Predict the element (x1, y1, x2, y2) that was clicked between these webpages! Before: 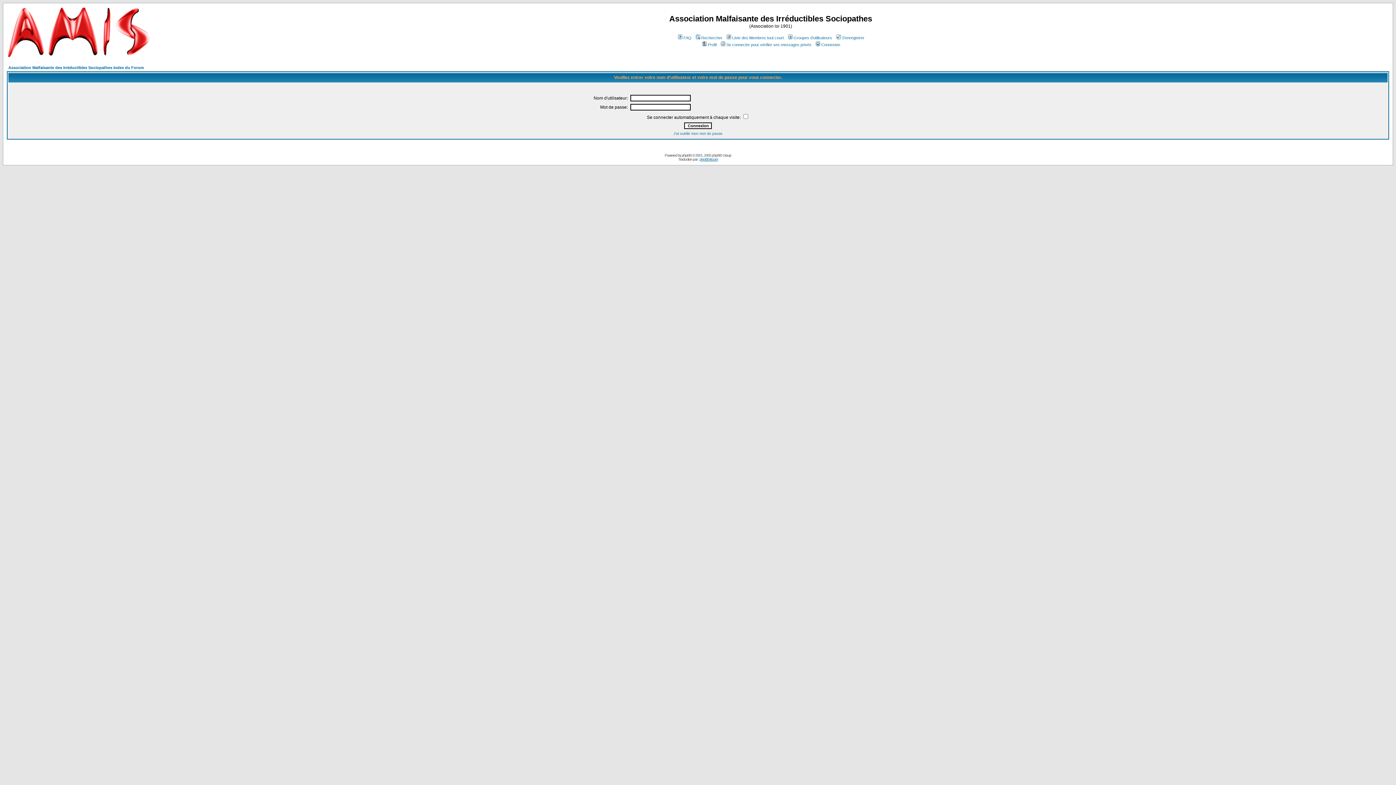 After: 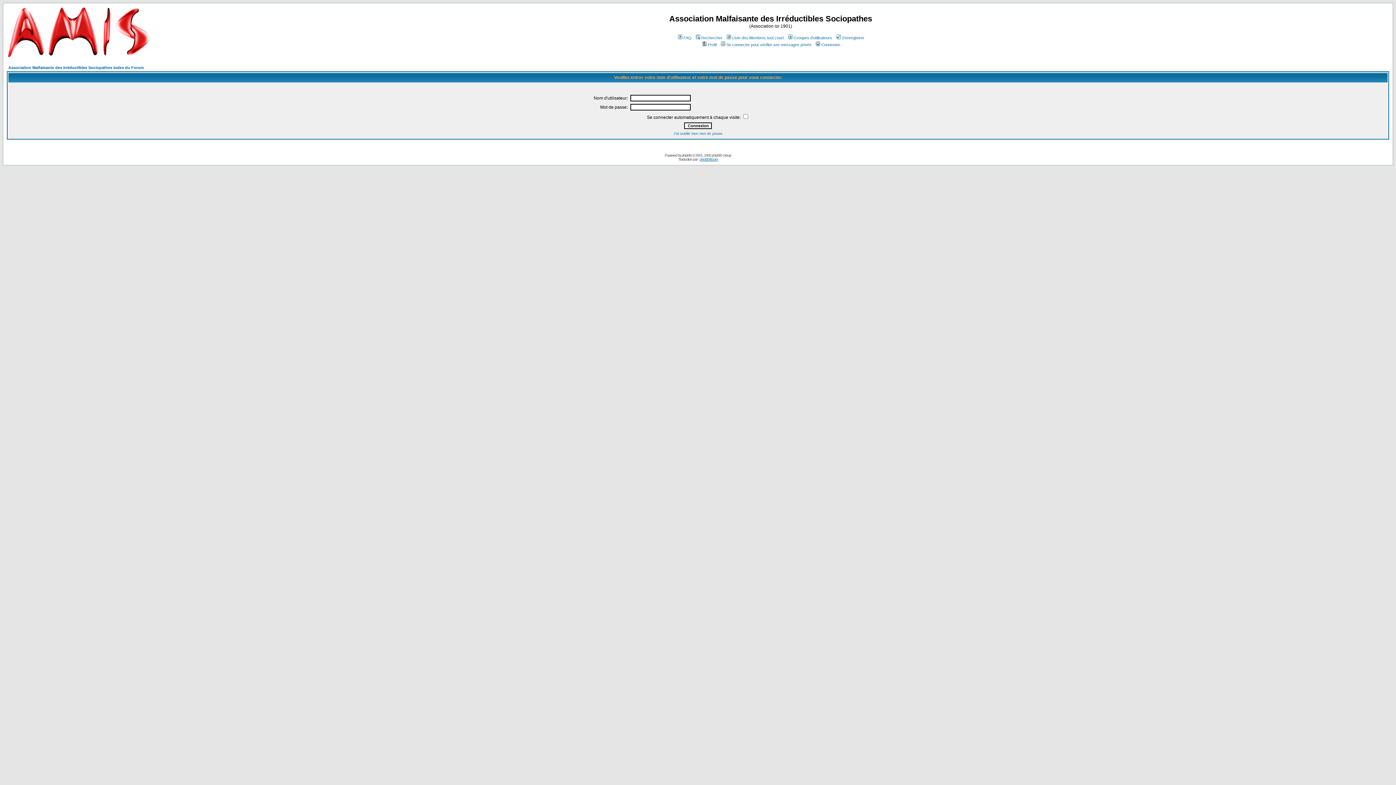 Action: bbox: (701, 42, 716, 46) label: Profil